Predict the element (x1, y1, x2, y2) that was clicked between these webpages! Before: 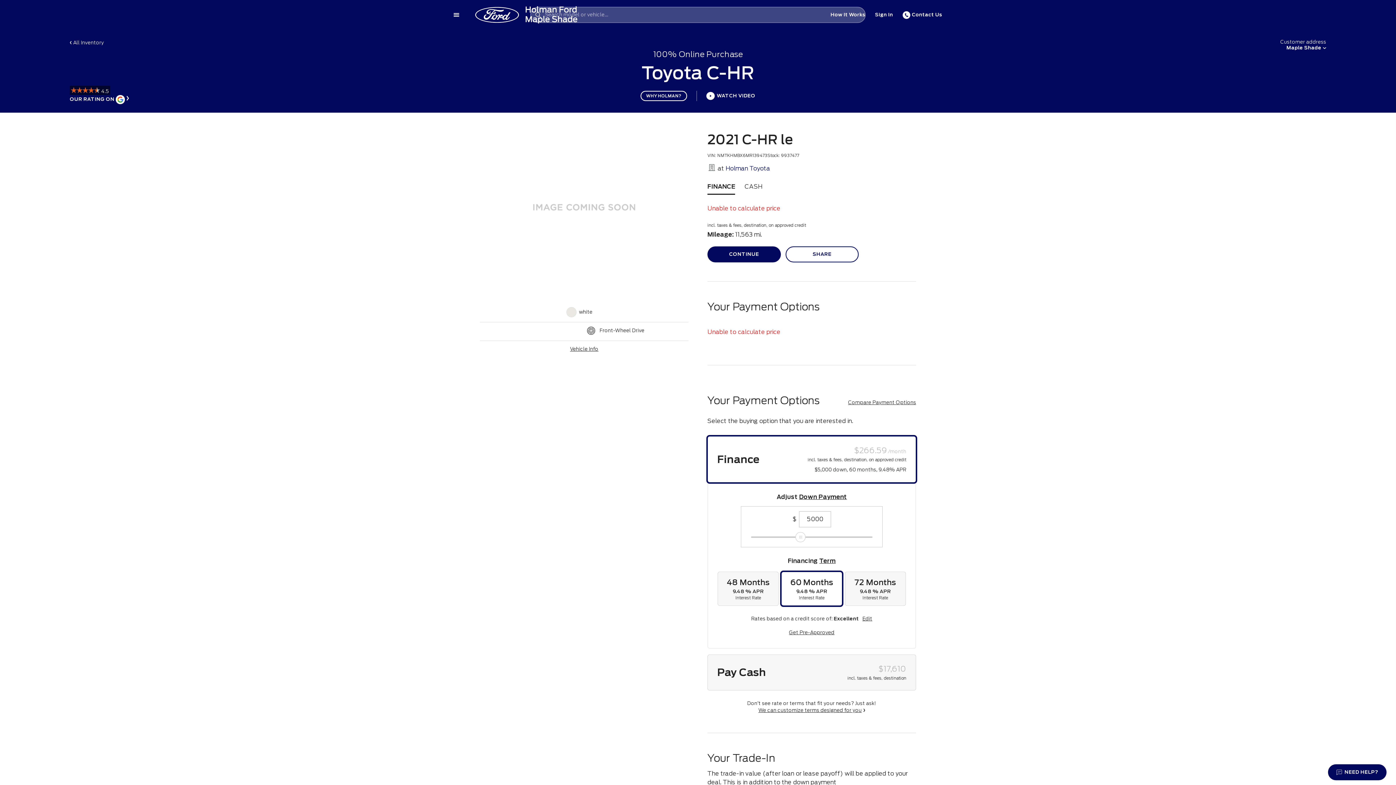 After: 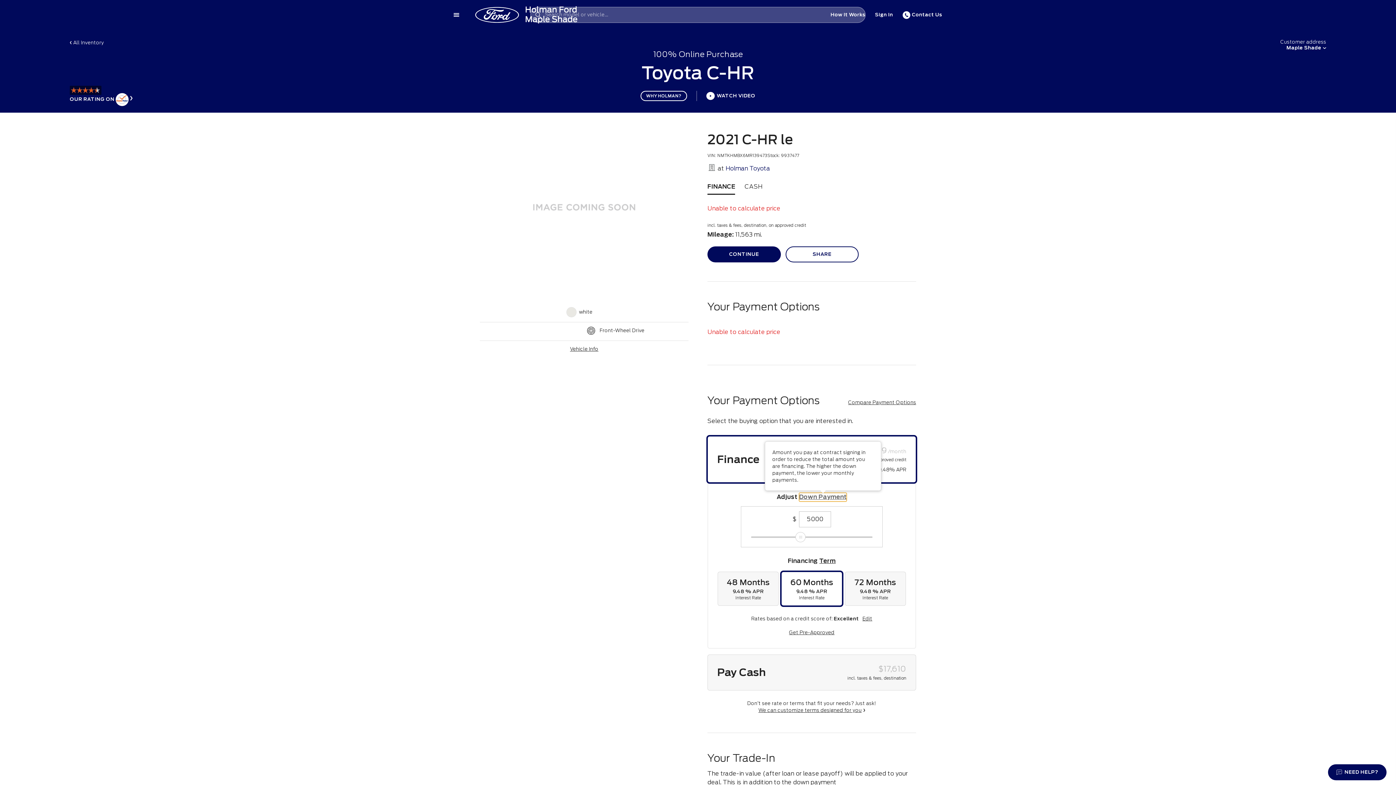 Action: bbox: (799, 493, 847, 501) label: Down Payment